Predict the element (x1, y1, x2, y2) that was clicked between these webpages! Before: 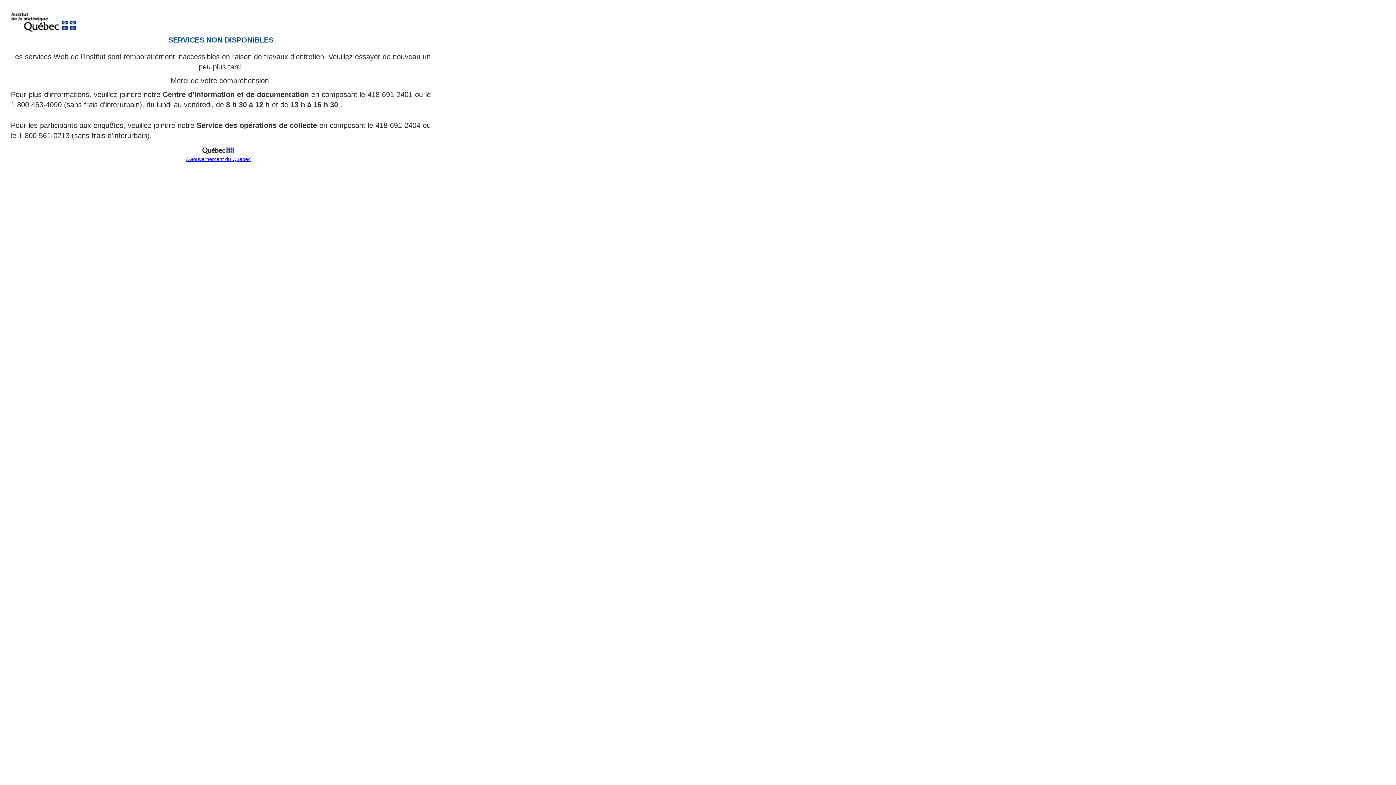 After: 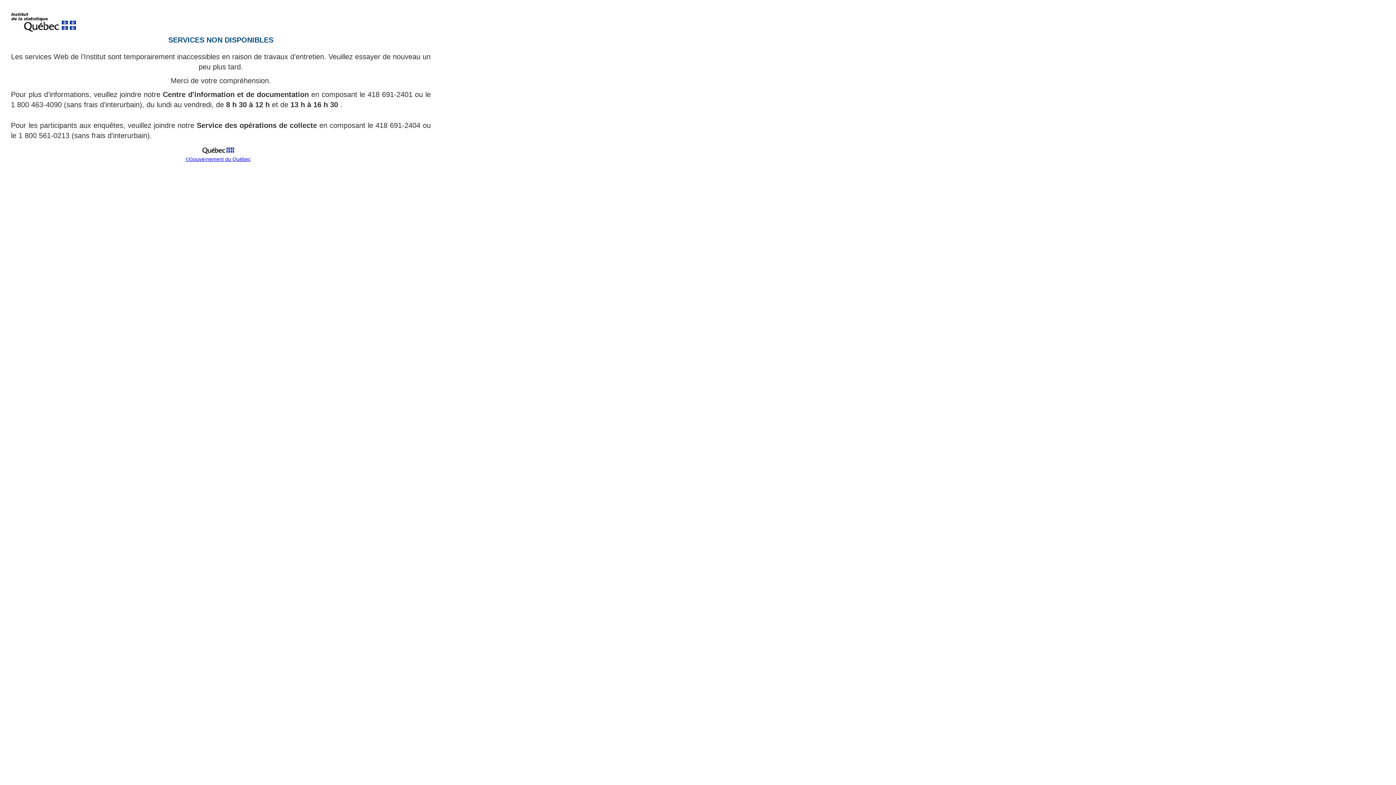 Action: bbox: (199, 151, 237, 157)